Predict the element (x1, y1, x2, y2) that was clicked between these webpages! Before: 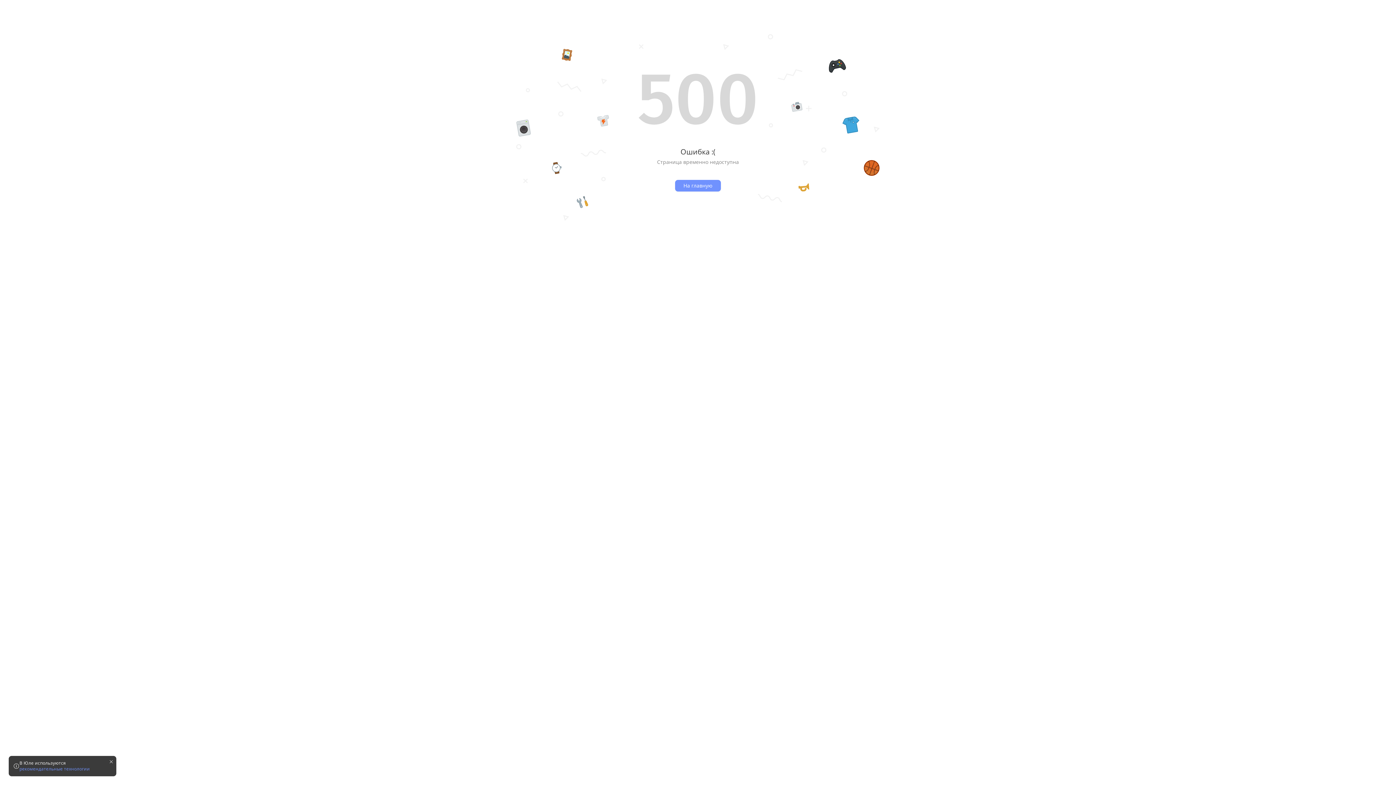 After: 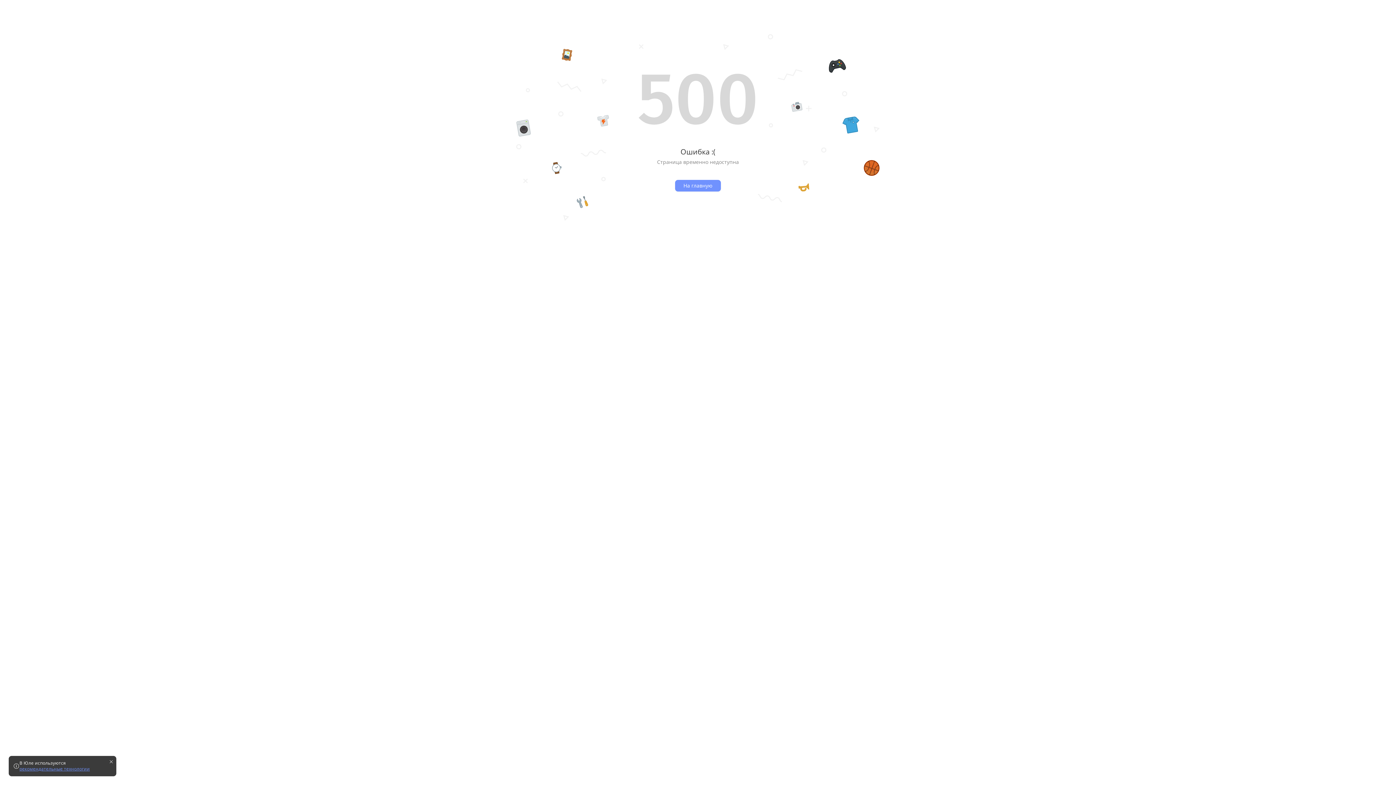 Action: label: рекомендательные технологии bbox: (19, 766, 89, 772)